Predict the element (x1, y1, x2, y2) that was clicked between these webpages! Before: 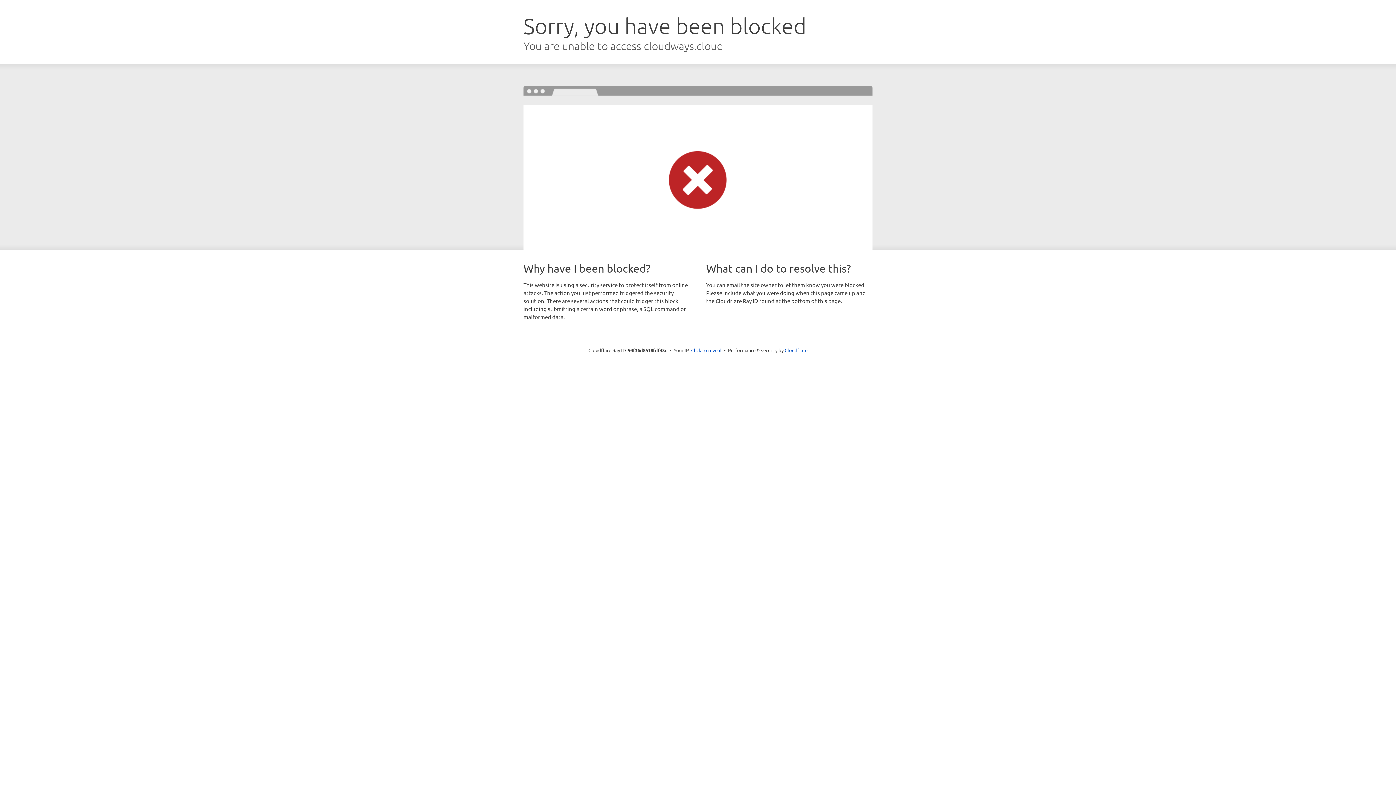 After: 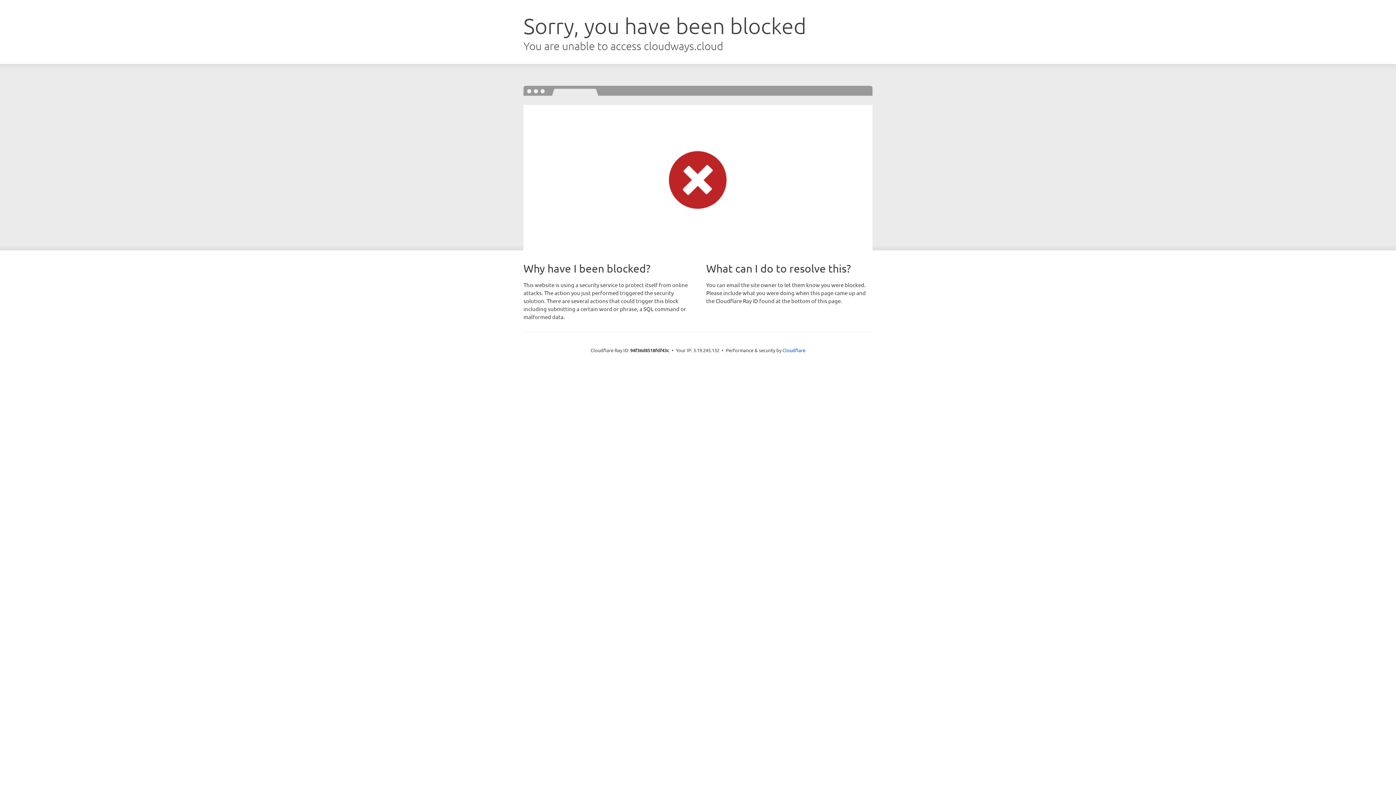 Action: bbox: (691, 346, 721, 353) label: Click to reveal